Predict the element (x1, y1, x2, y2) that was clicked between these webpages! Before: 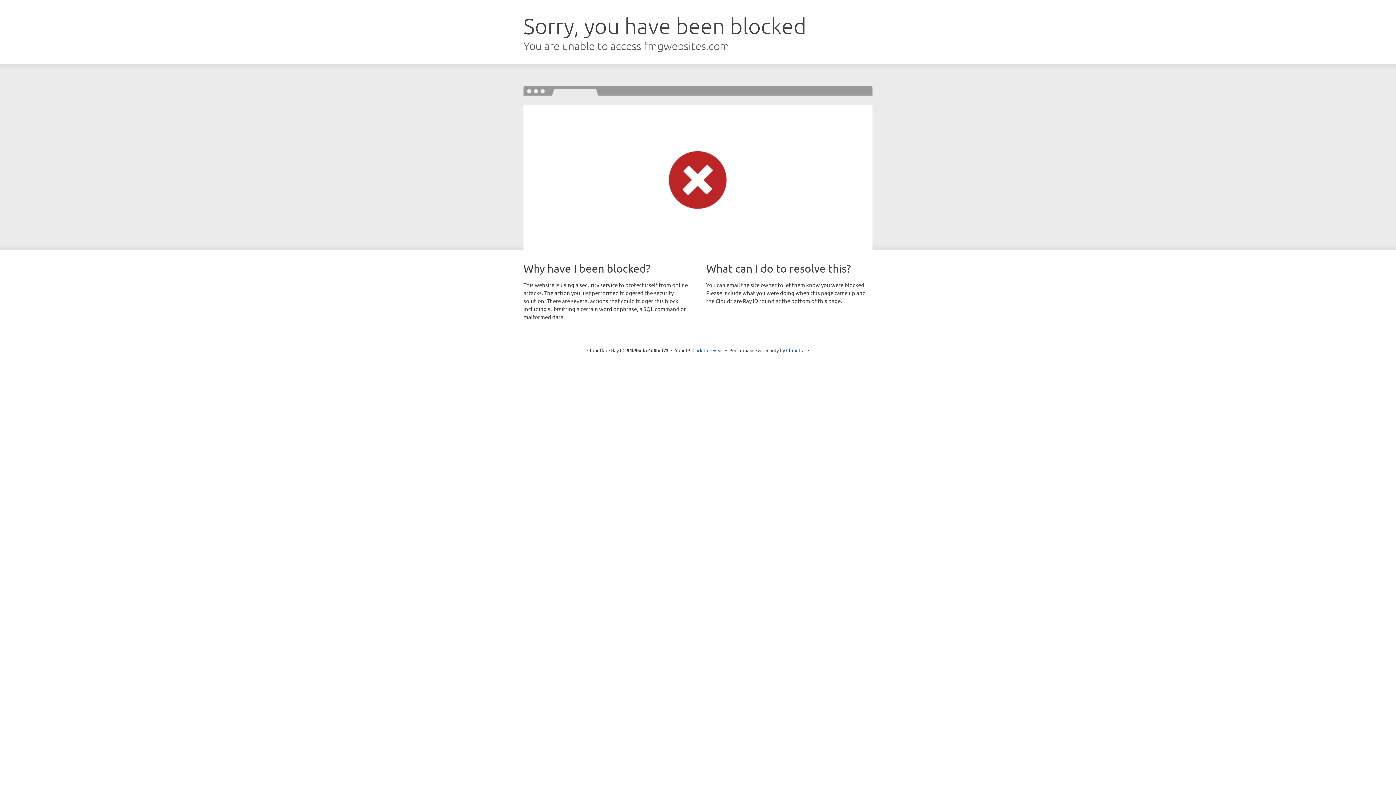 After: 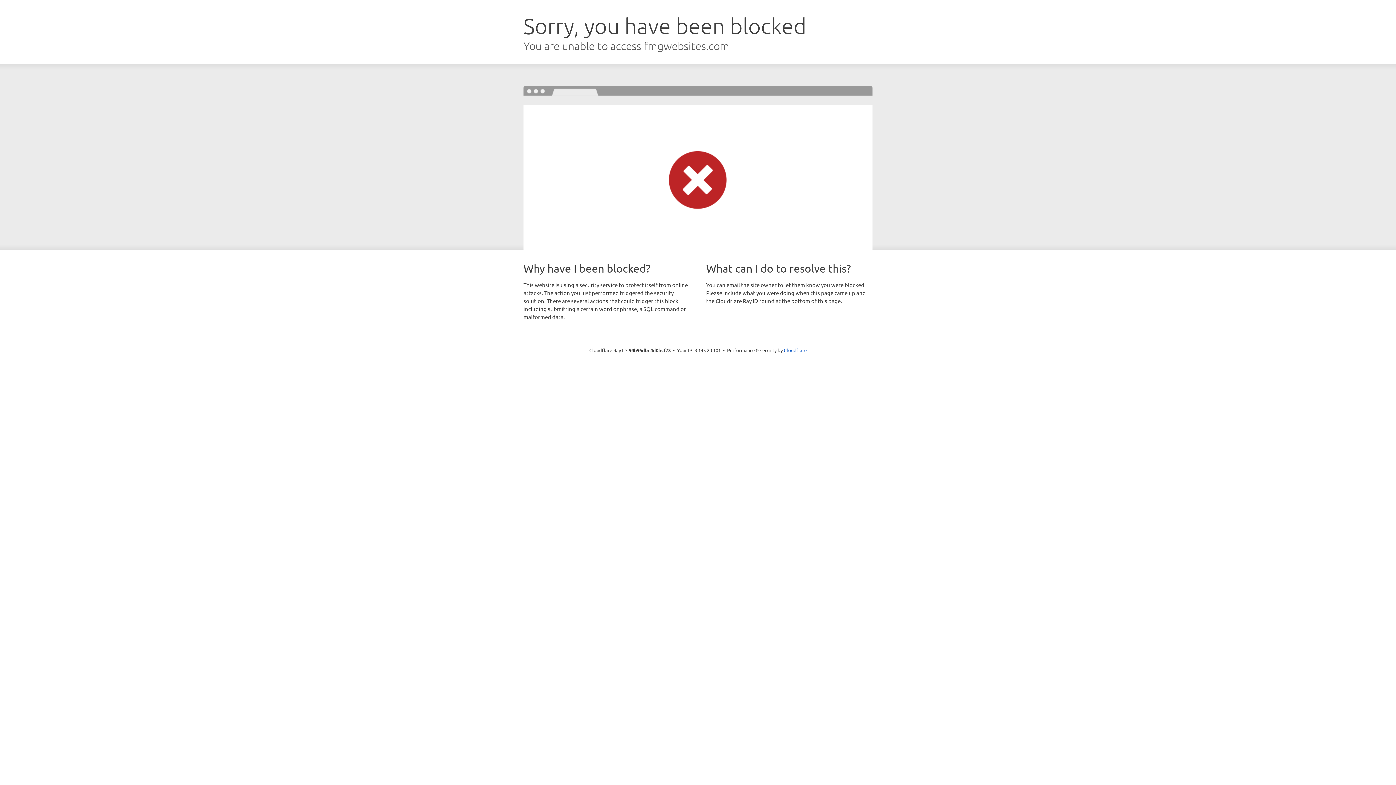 Action: label: Click to reveal bbox: (692, 346, 723, 353)